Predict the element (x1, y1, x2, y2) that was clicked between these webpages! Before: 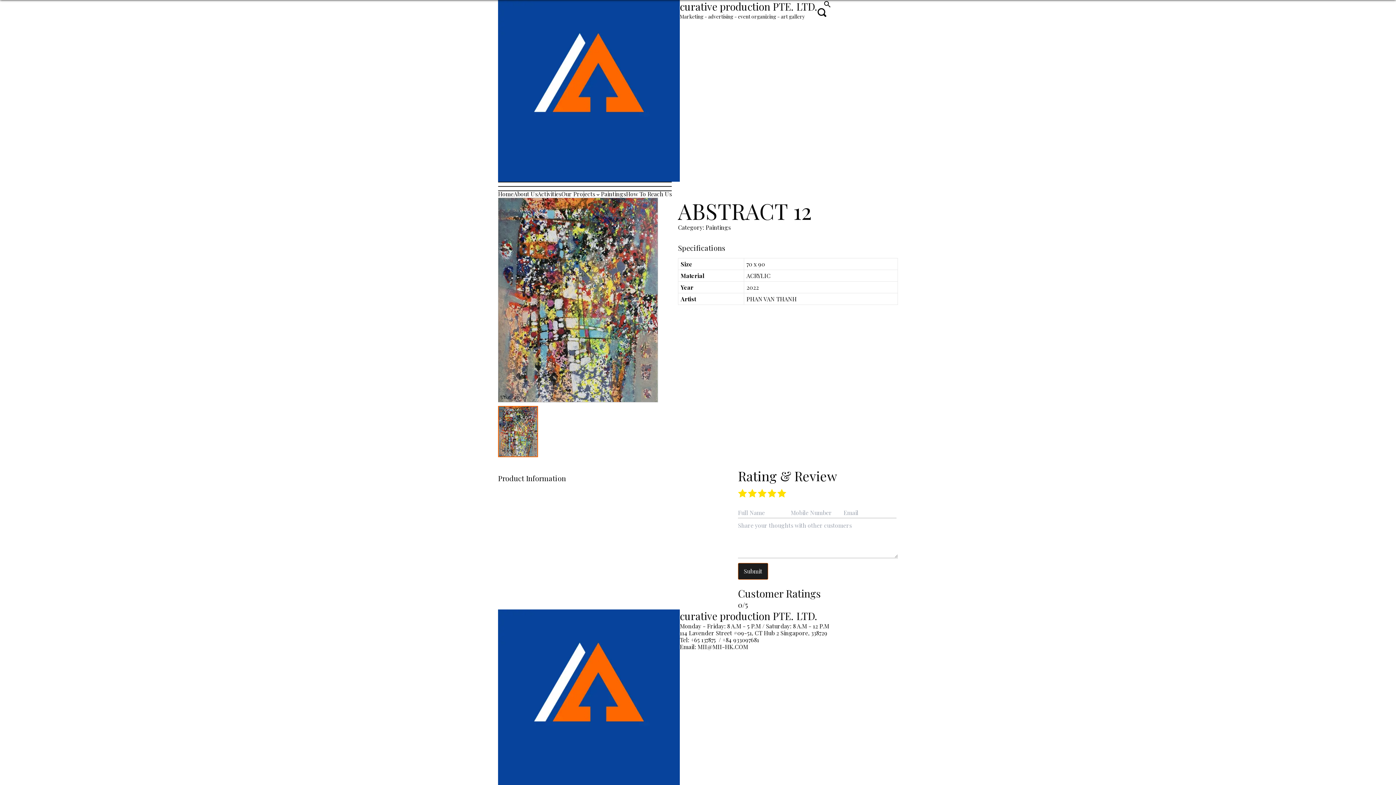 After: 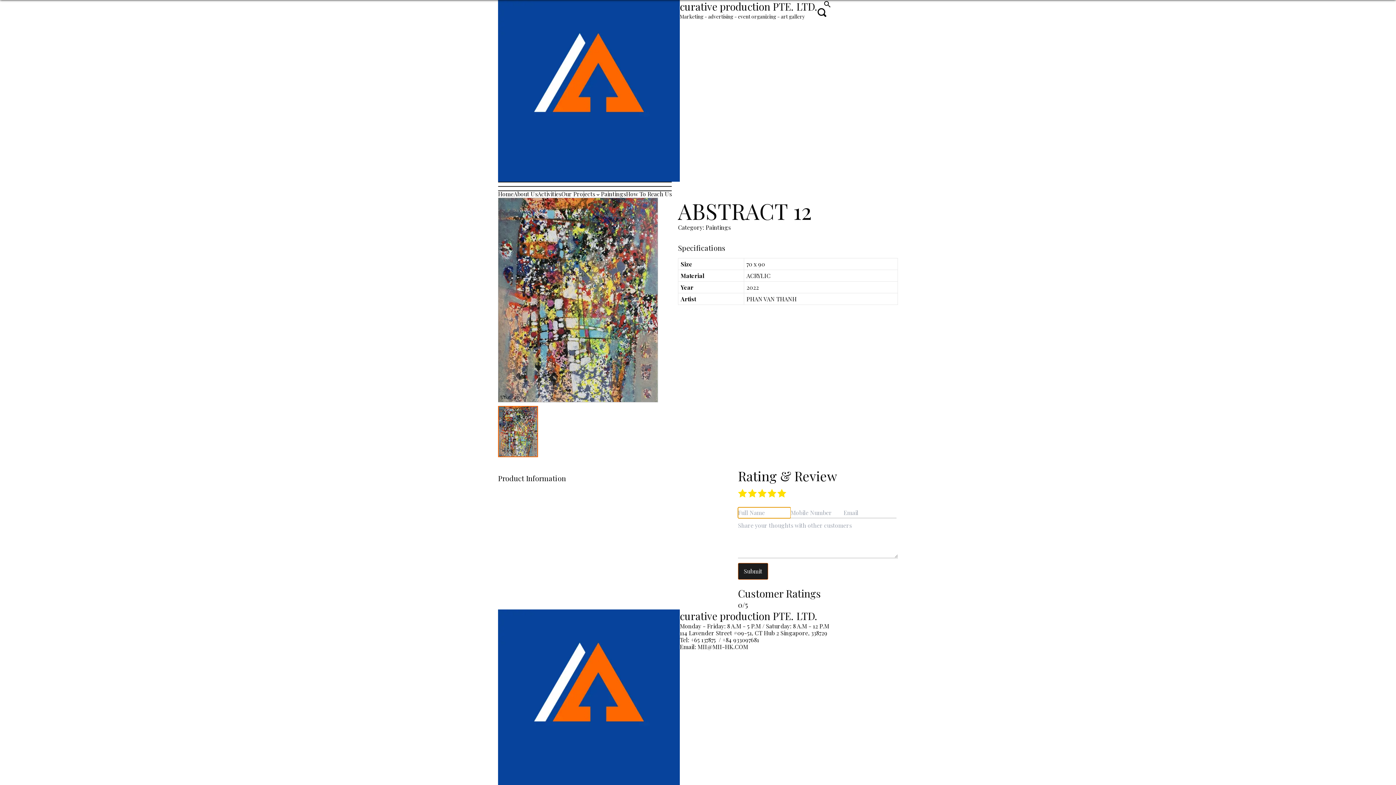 Action: label: Submit bbox: (738, 563, 768, 579)